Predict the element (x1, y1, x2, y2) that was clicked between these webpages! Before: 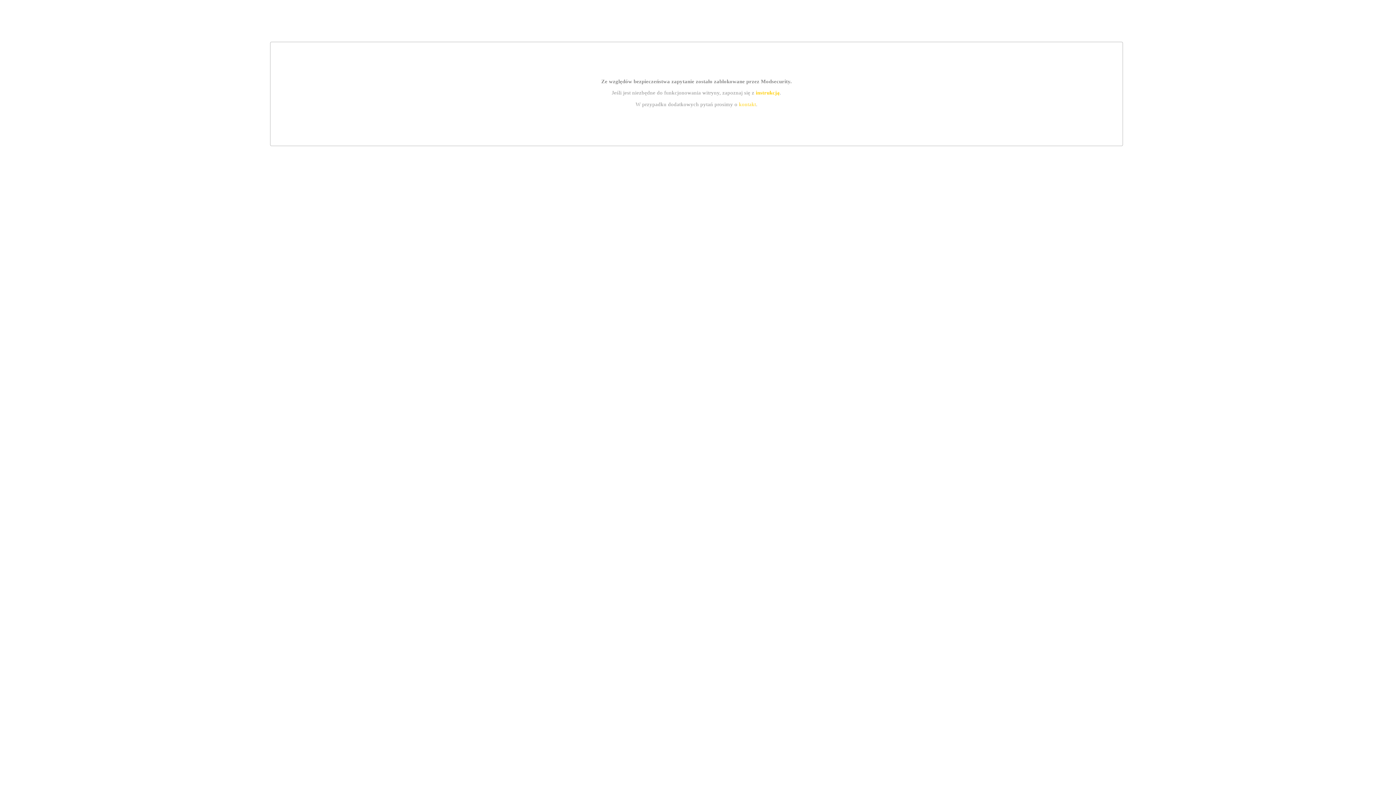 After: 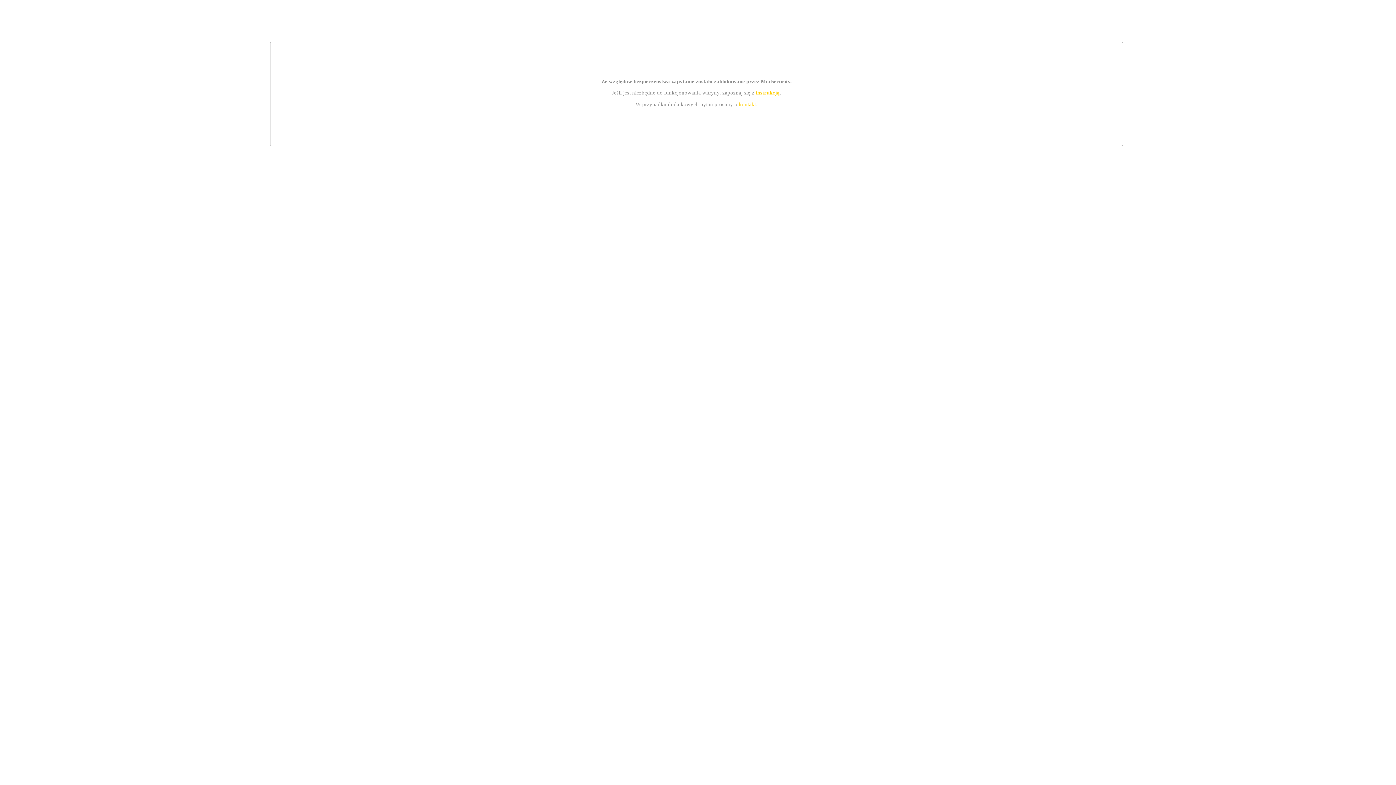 Action: label: instrukcją bbox: (755, 89, 779, 95)